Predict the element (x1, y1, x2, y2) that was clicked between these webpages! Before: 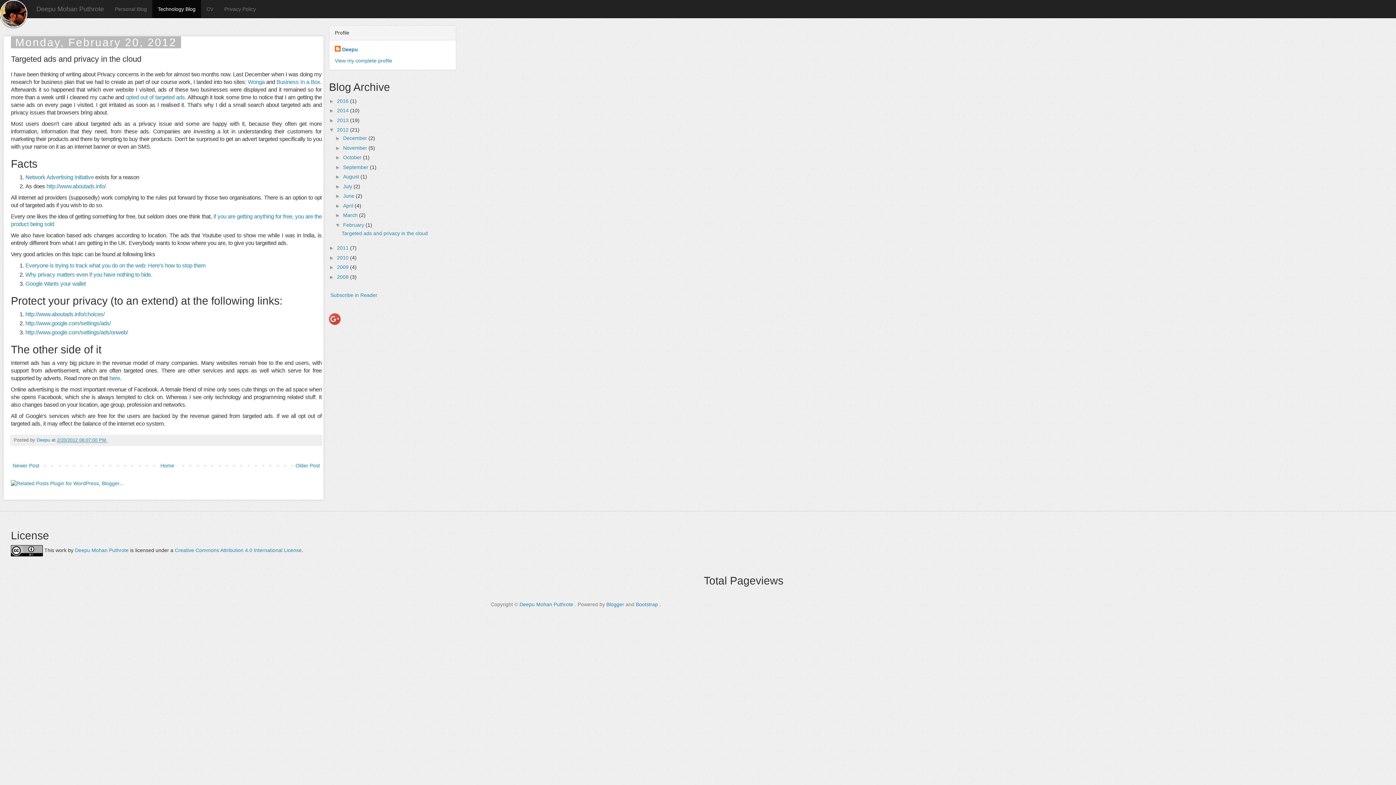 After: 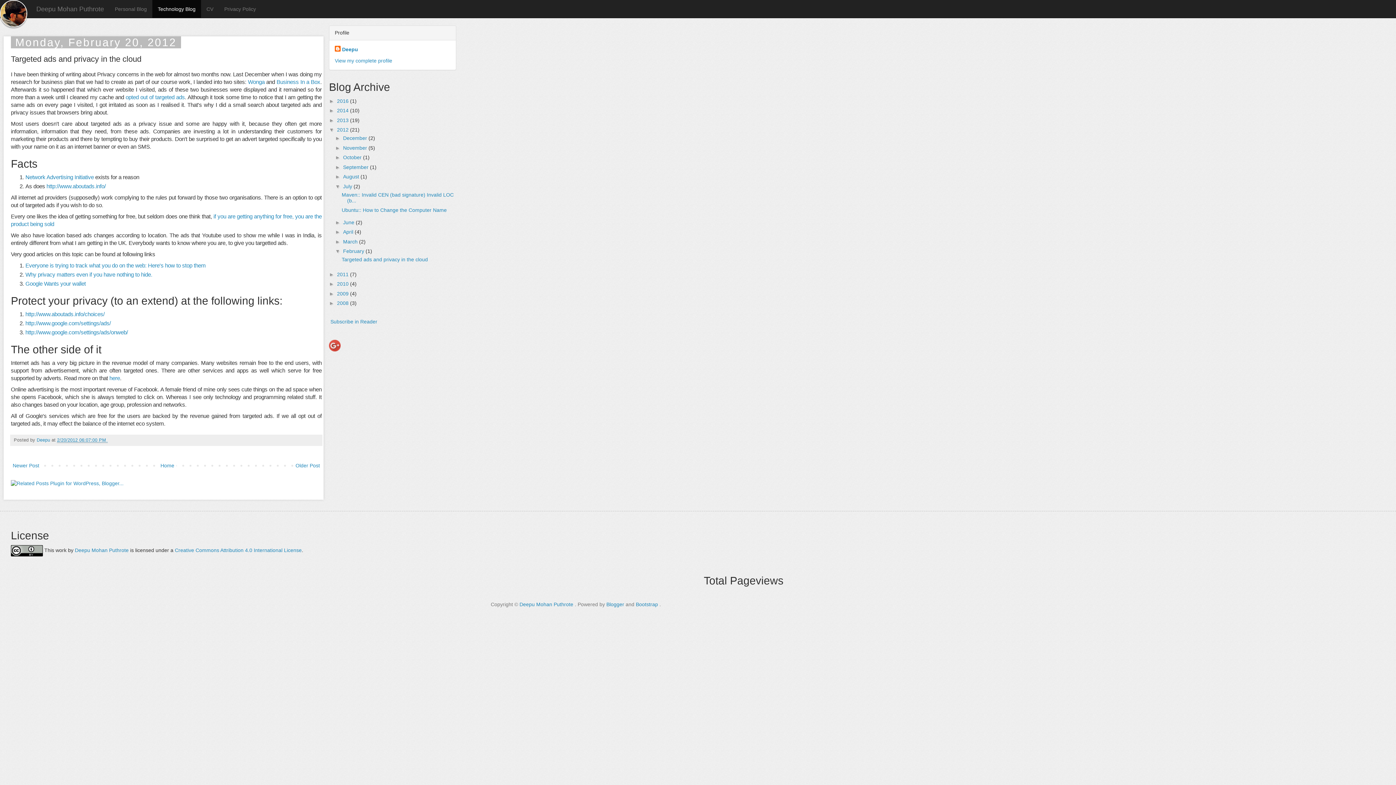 Action: label: ►   bbox: (335, 183, 343, 189)